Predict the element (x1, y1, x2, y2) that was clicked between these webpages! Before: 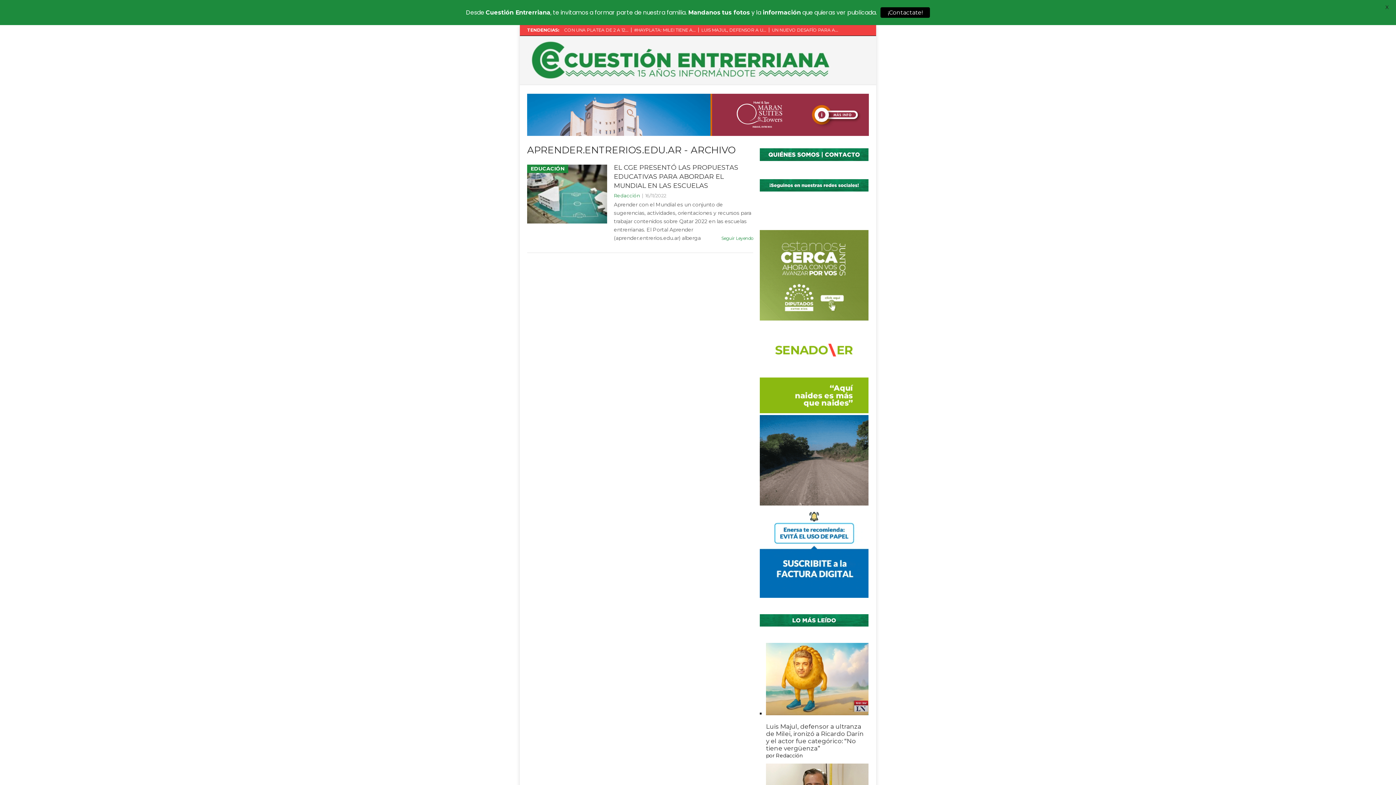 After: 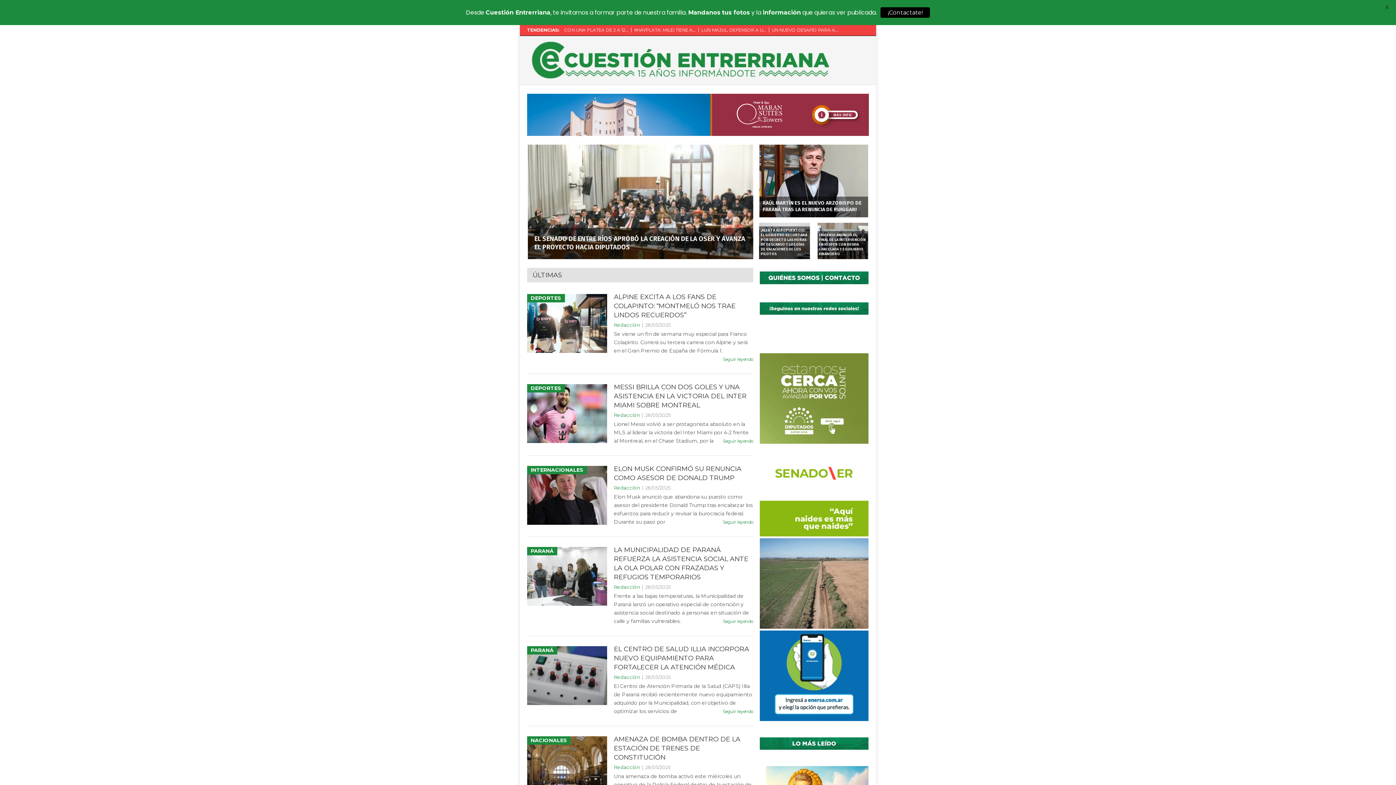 Action: bbox: (527, 40, 834, 81)